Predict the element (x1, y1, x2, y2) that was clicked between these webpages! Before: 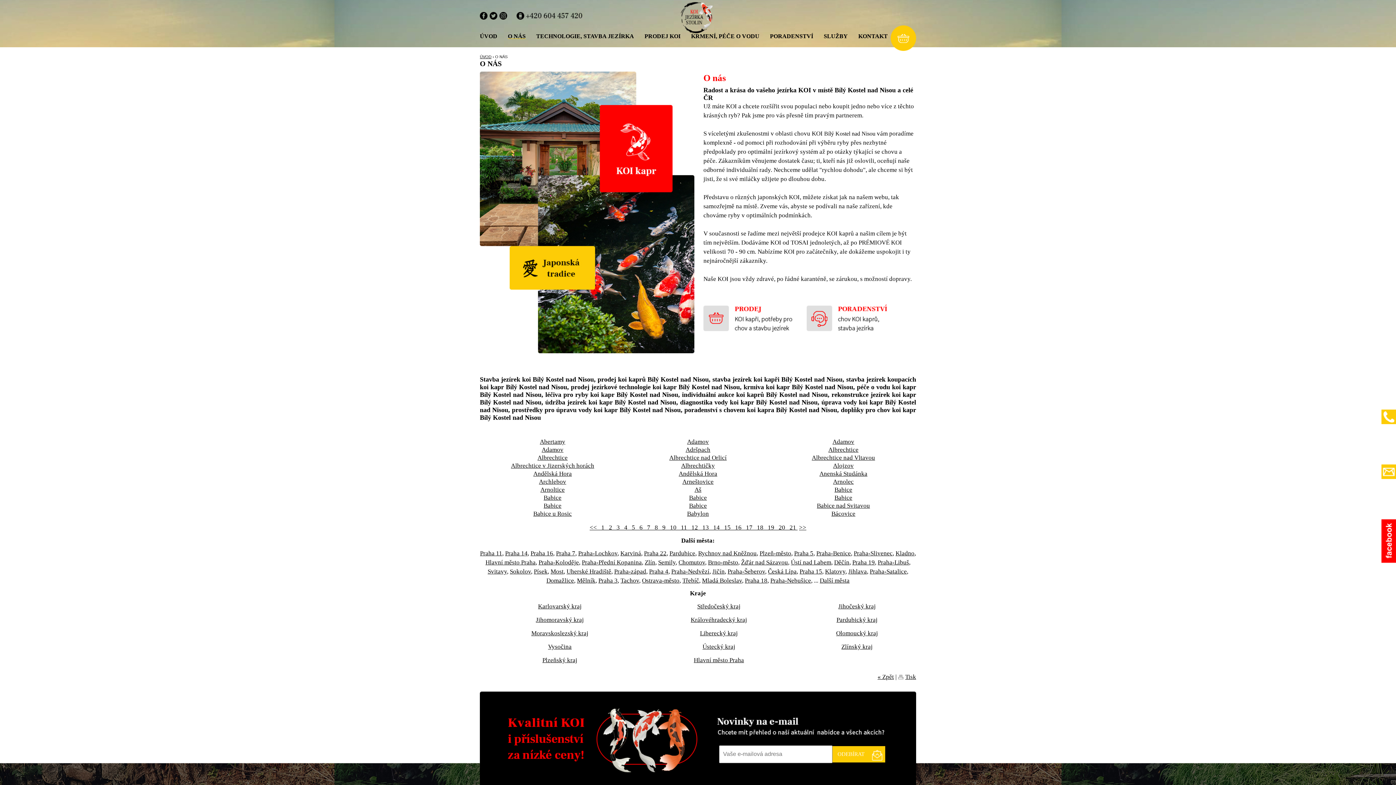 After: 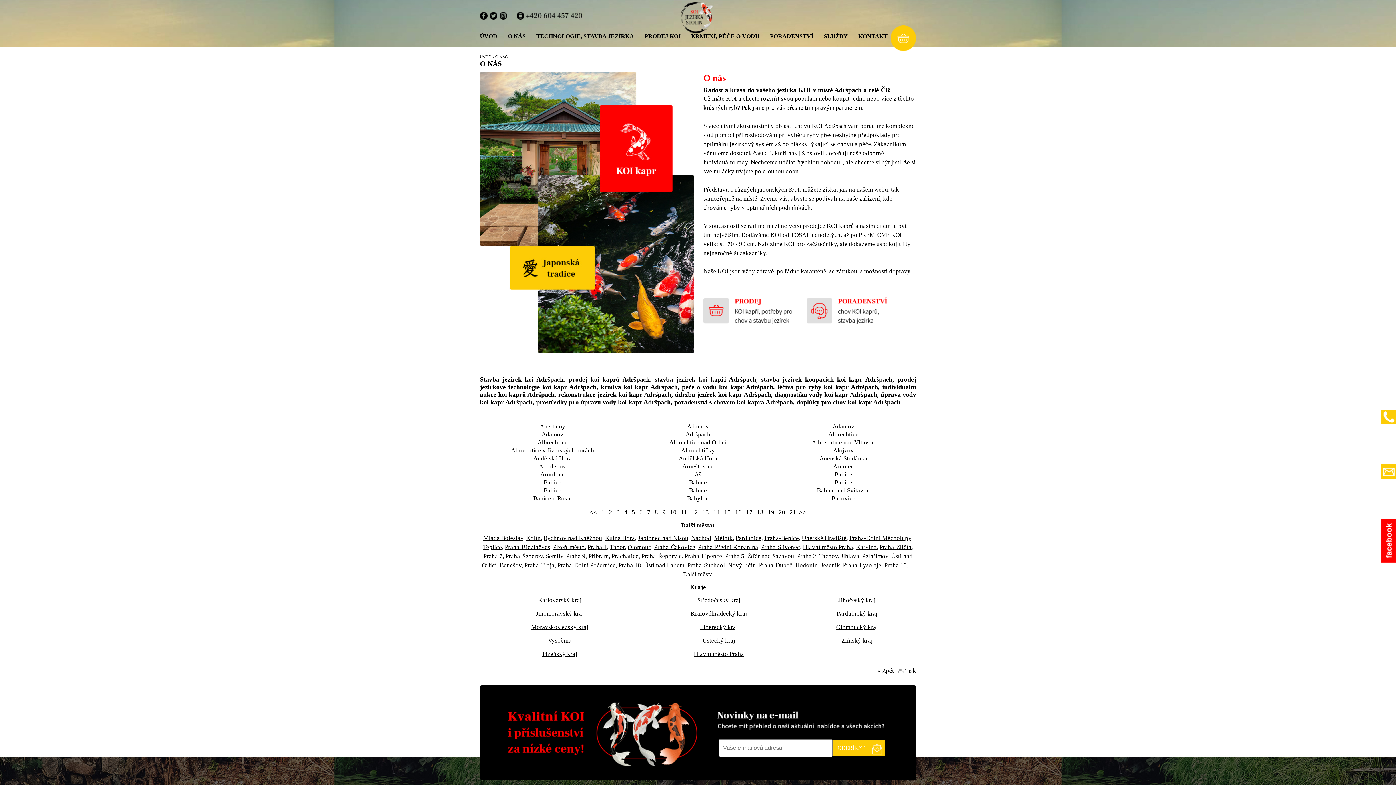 Action: bbox: (685, 446, 710, 453) label: Adršpach